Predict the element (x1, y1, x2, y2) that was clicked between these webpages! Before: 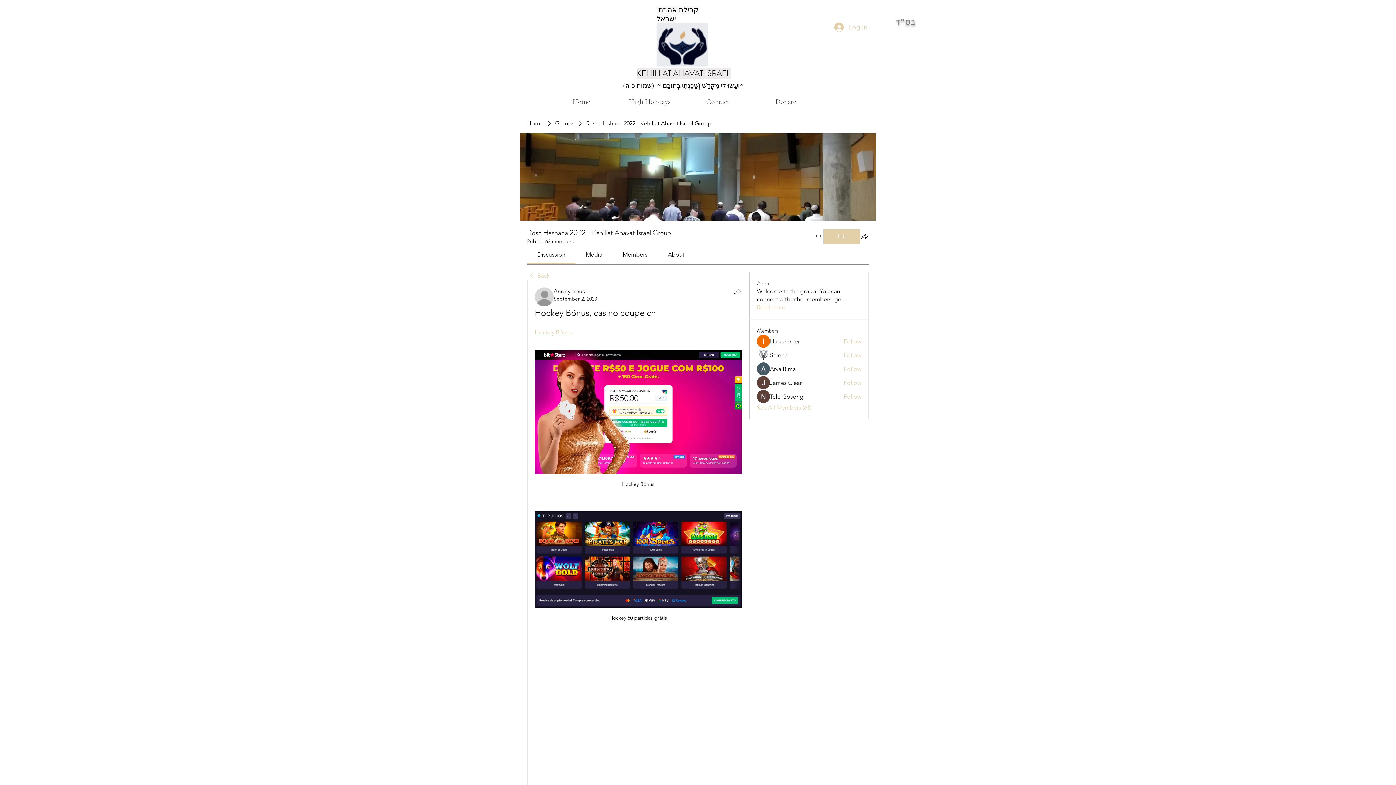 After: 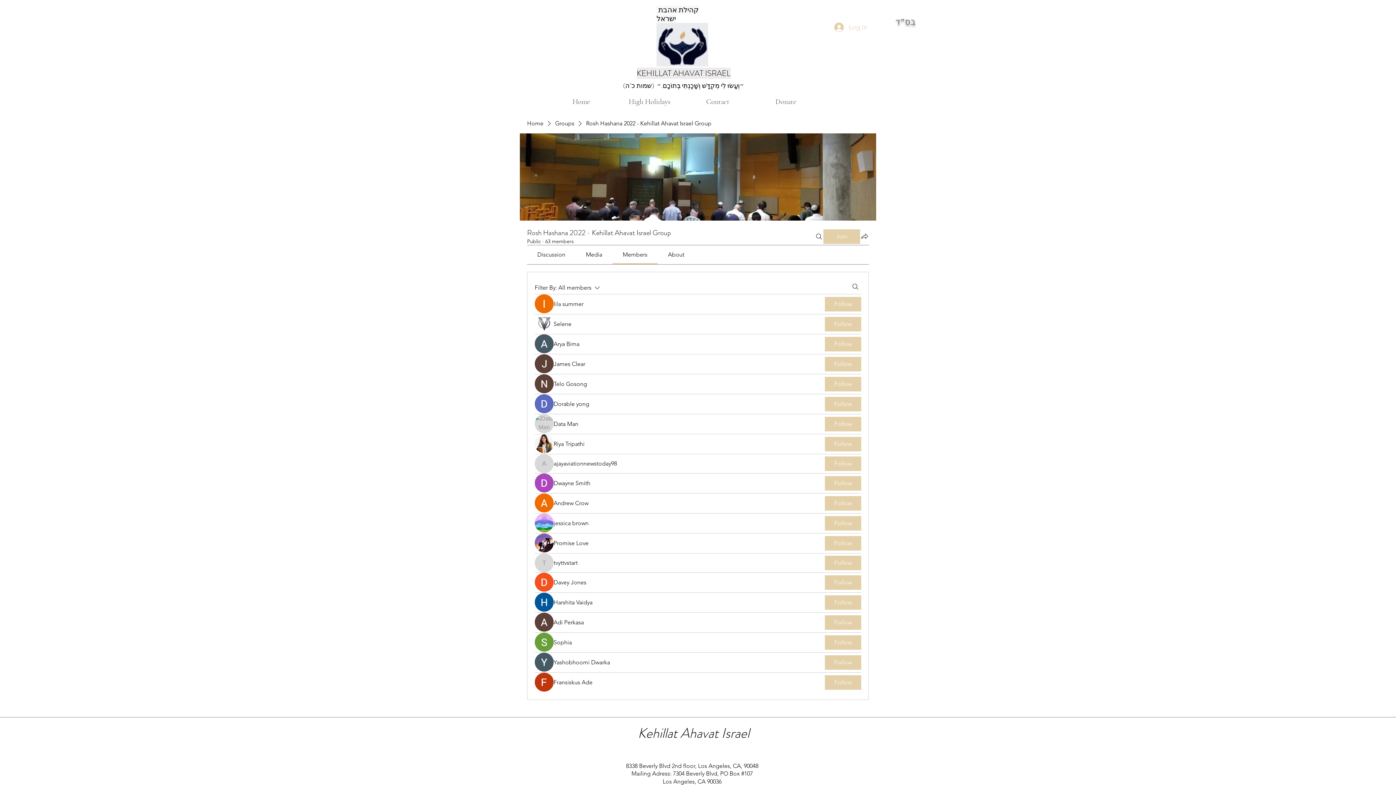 Action: bbox: (757, 404, 811, 412) label: See All Members (63)